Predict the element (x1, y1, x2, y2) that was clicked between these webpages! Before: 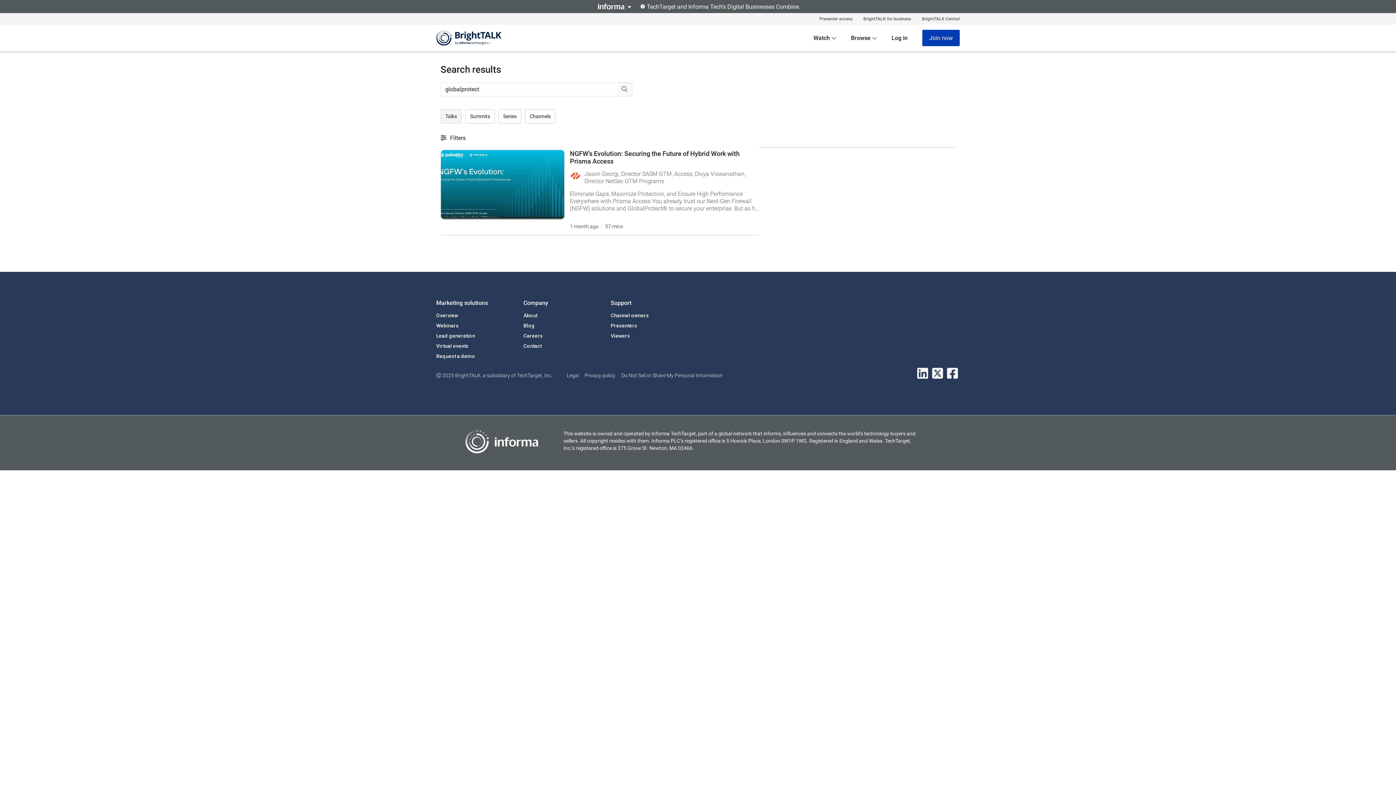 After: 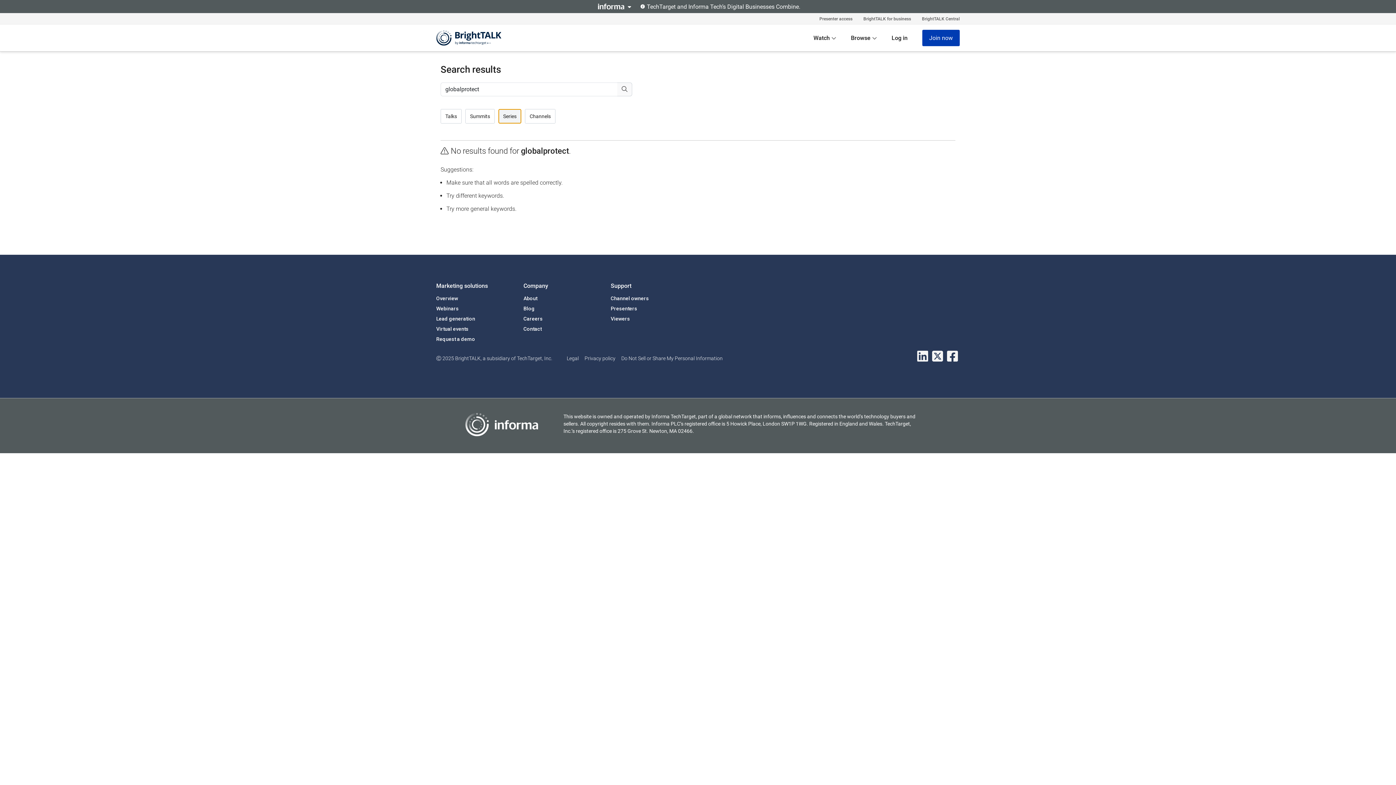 Action: bbox: (498, 109, 521, 123) label: Series